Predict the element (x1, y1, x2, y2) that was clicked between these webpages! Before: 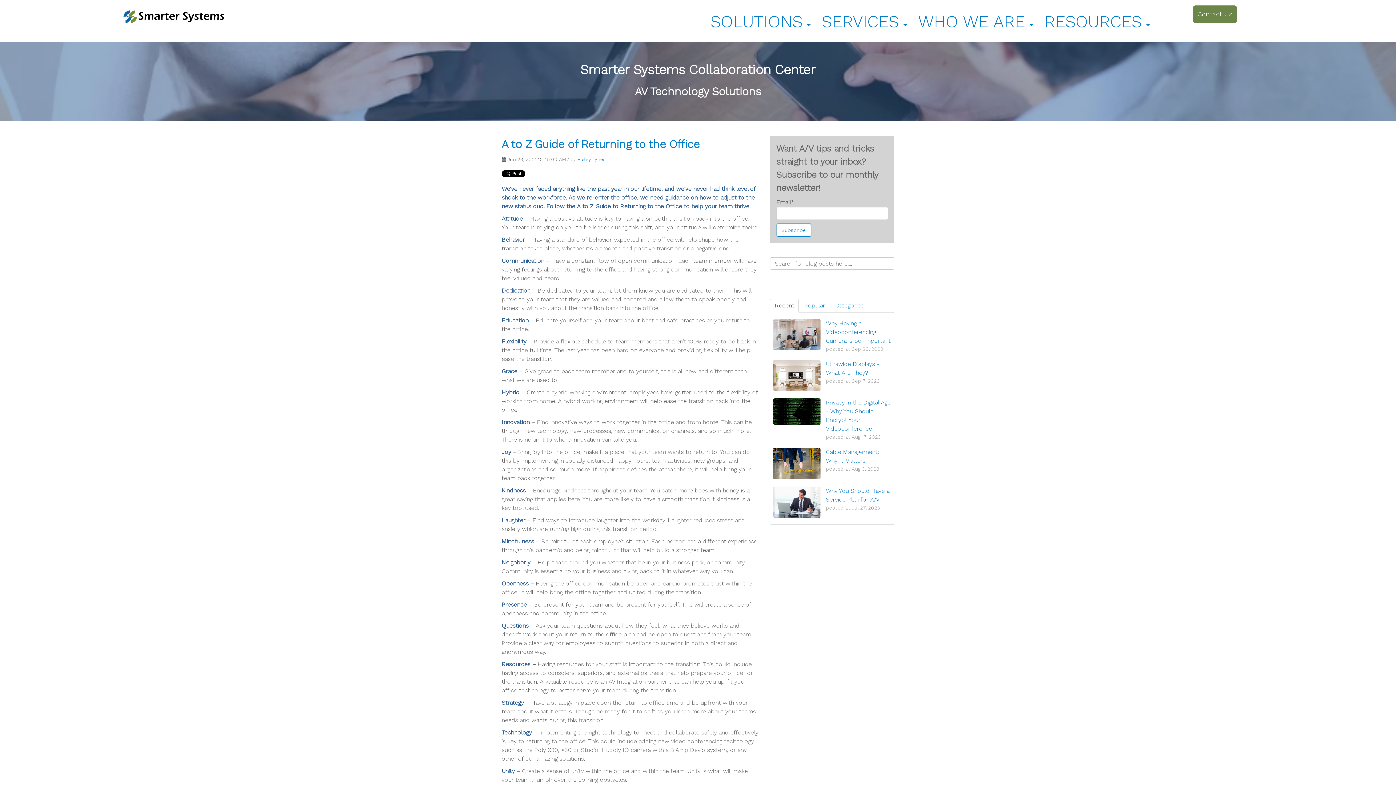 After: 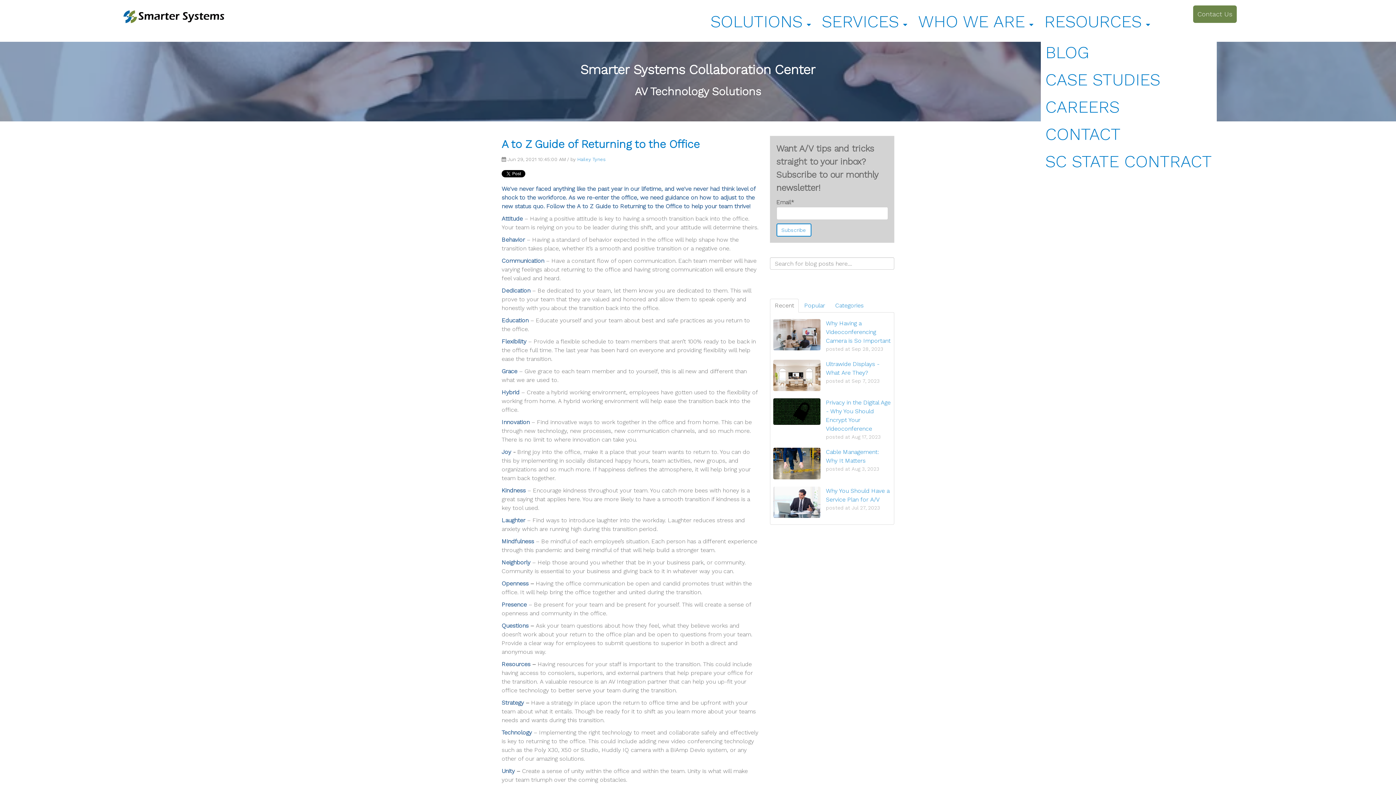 Action: bbox: (1040, 5, 1154, 37) label: RESOURCES